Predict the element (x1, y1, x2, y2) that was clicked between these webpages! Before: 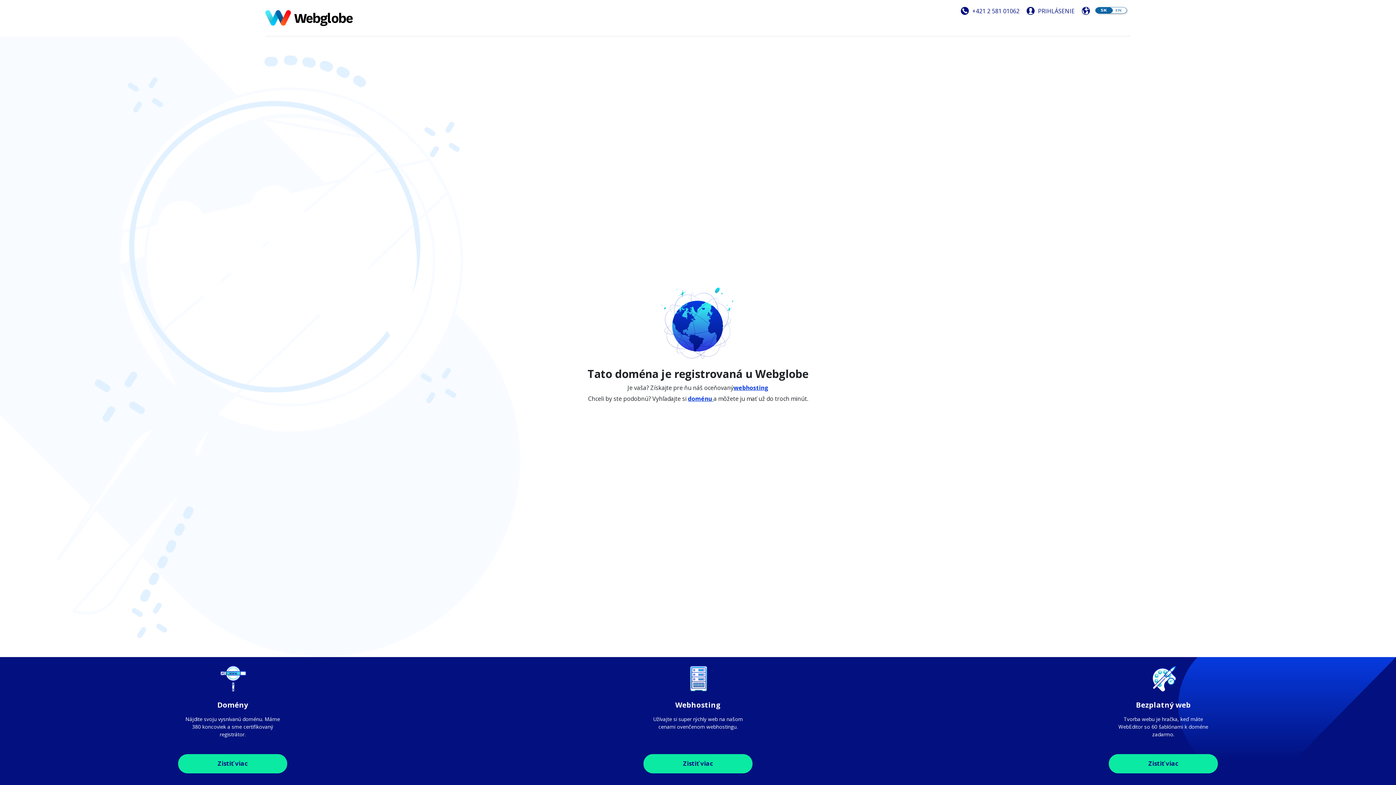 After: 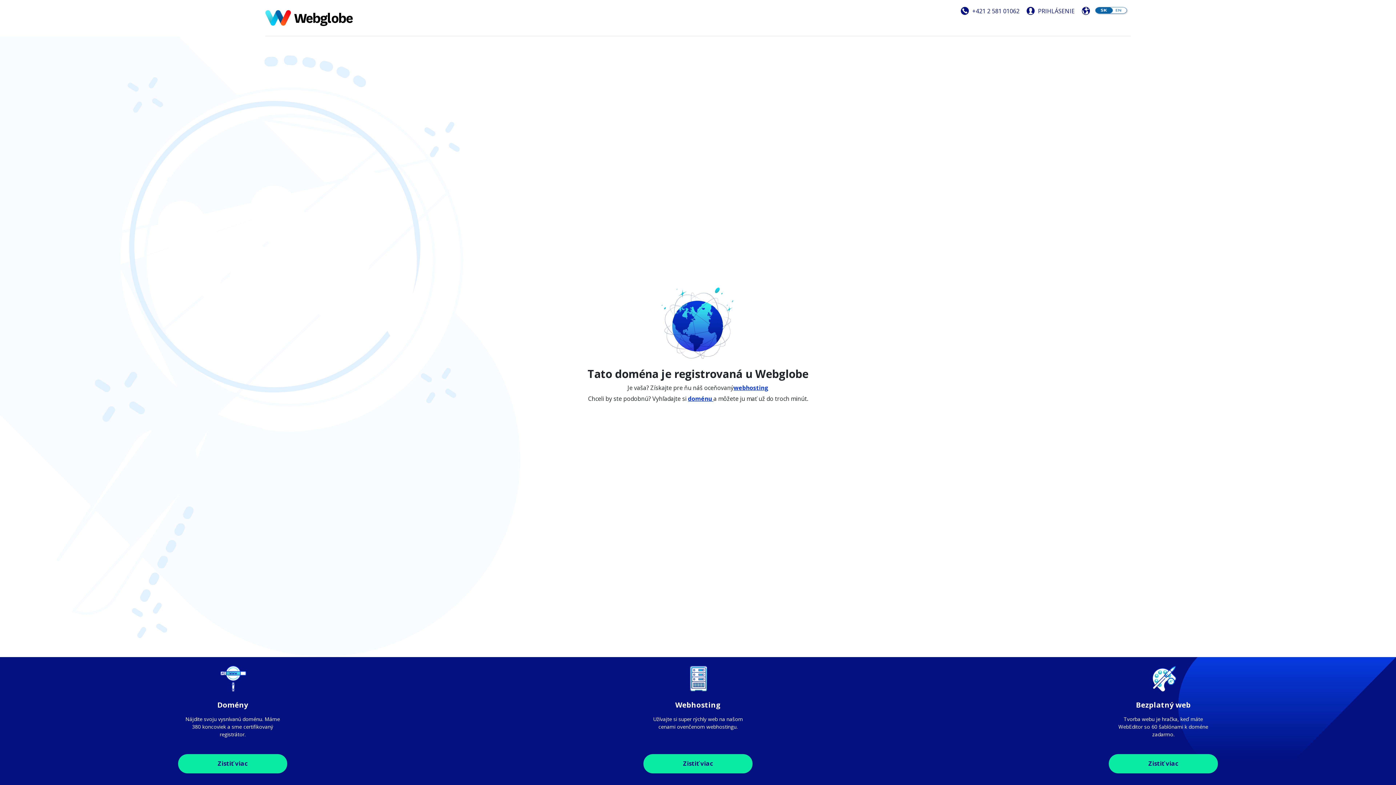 Action: label:  +421 2 581 01062 bbox: (961, 6, 1019, 15)